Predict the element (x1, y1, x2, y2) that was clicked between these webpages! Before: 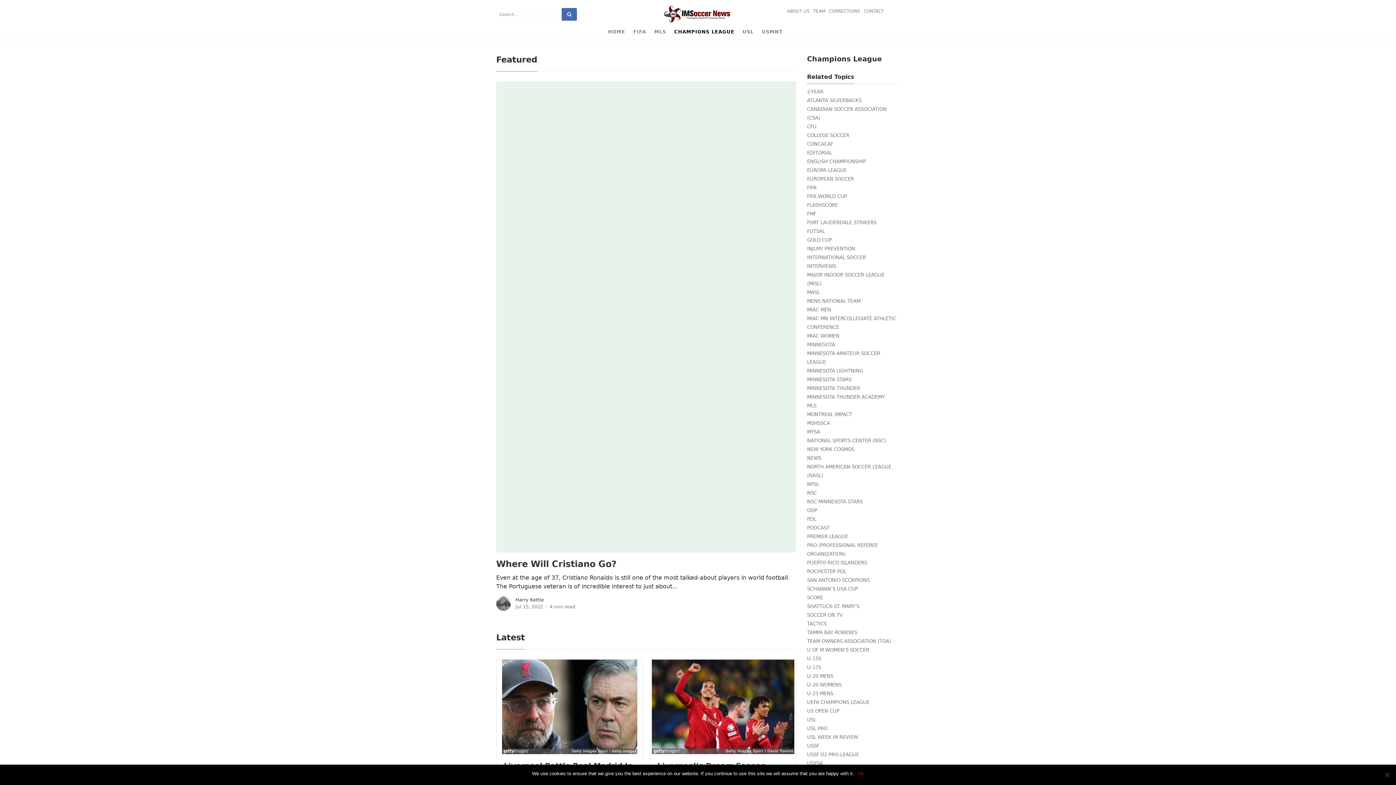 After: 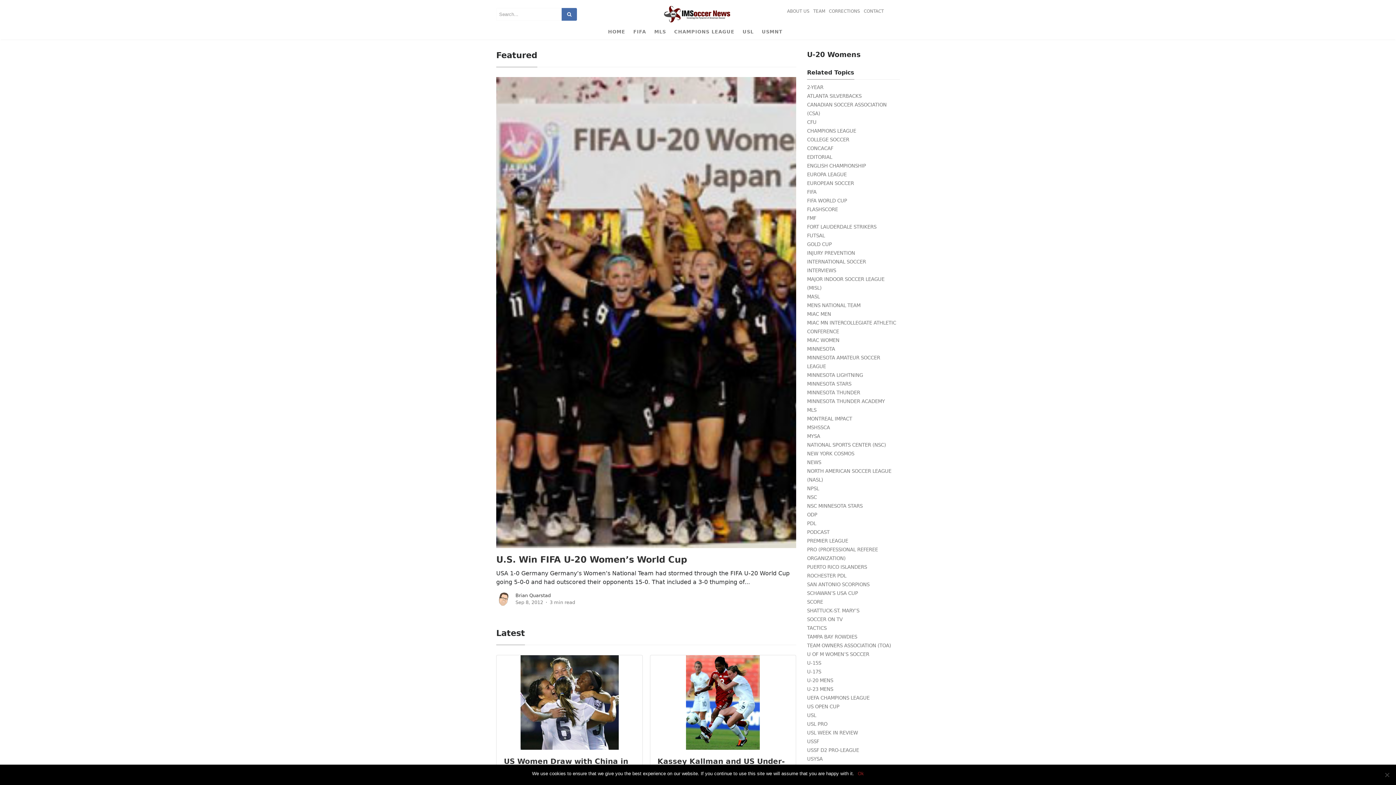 Action: bbox: (807, 681, 900, 689) label: U-20 WOMENS